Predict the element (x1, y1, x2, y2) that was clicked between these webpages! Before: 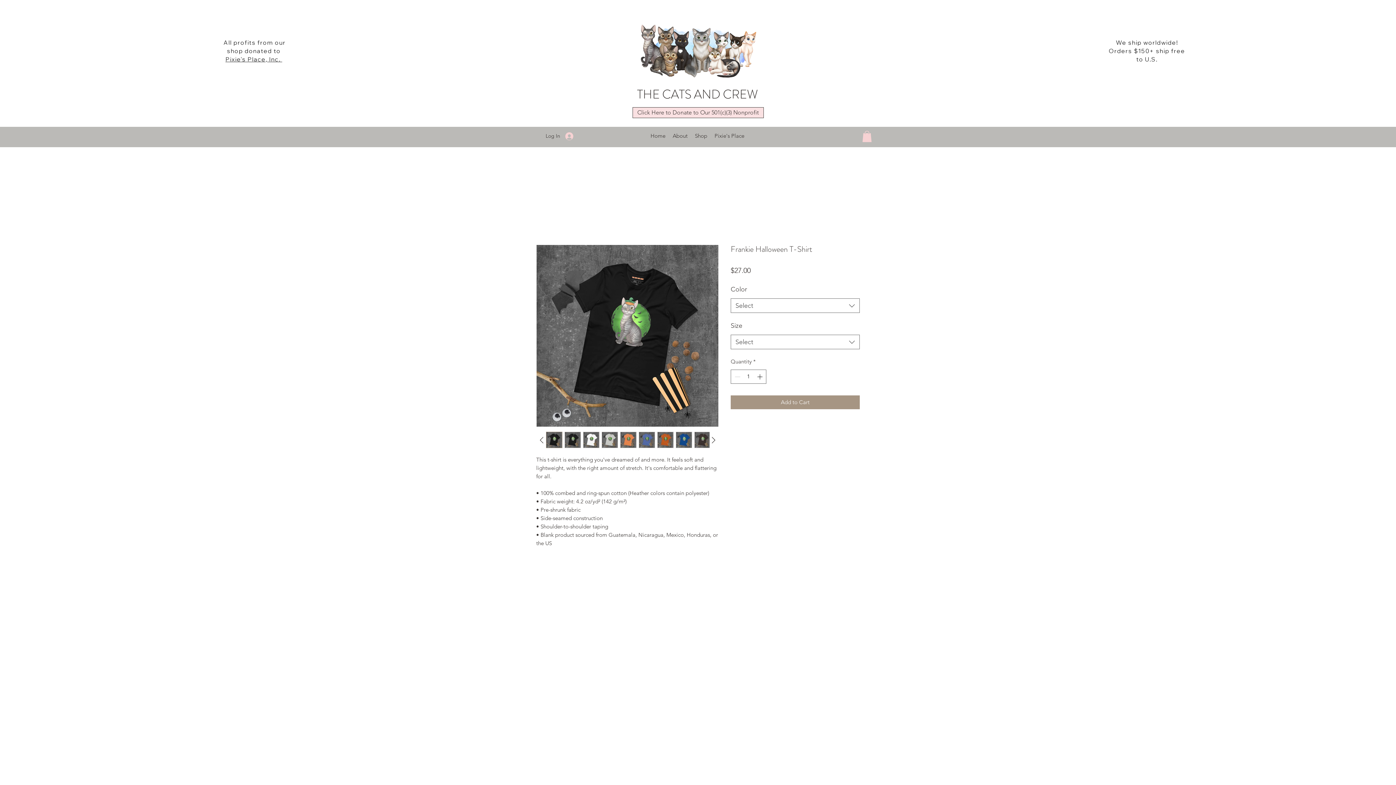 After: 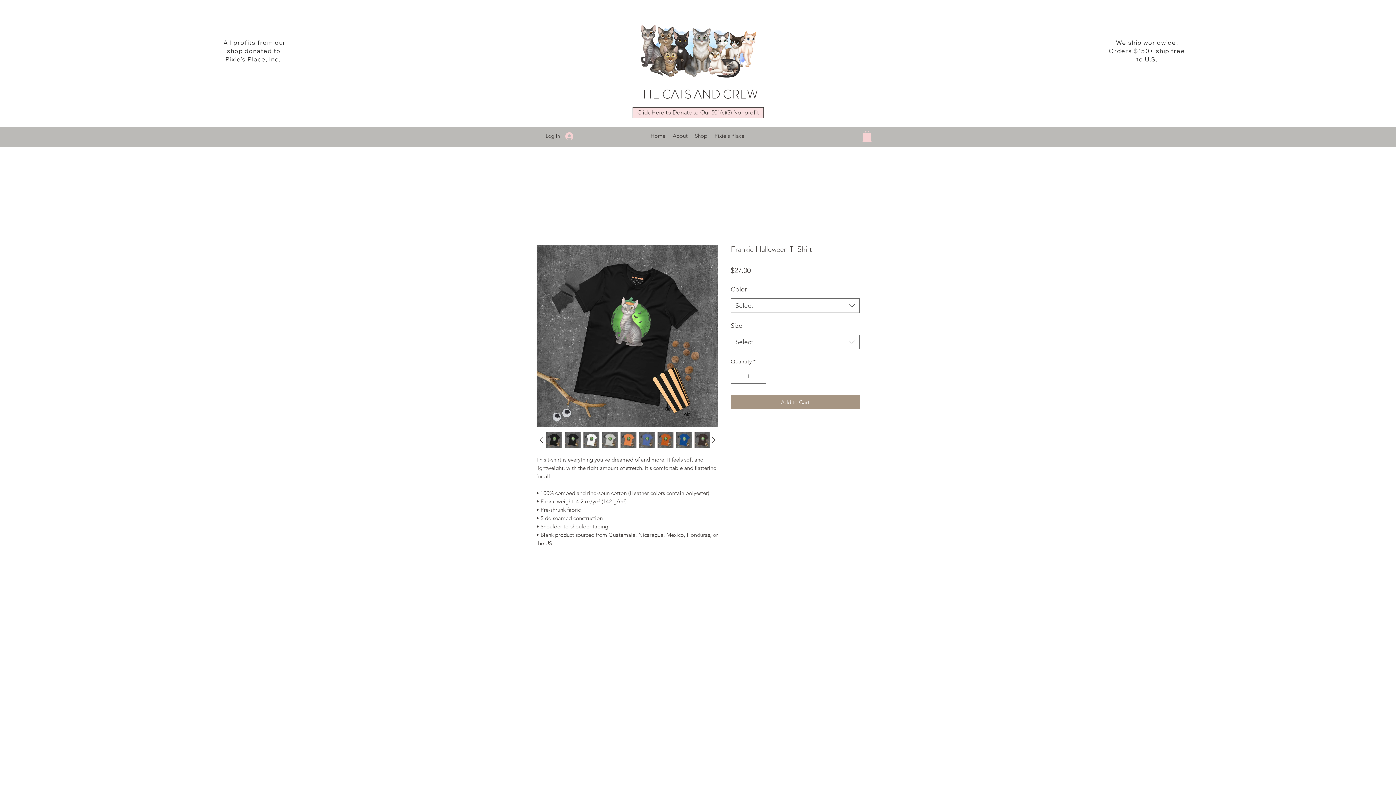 Action: bbox: (225, 55, 282, 62) label: Pixie's Place, Inc. 